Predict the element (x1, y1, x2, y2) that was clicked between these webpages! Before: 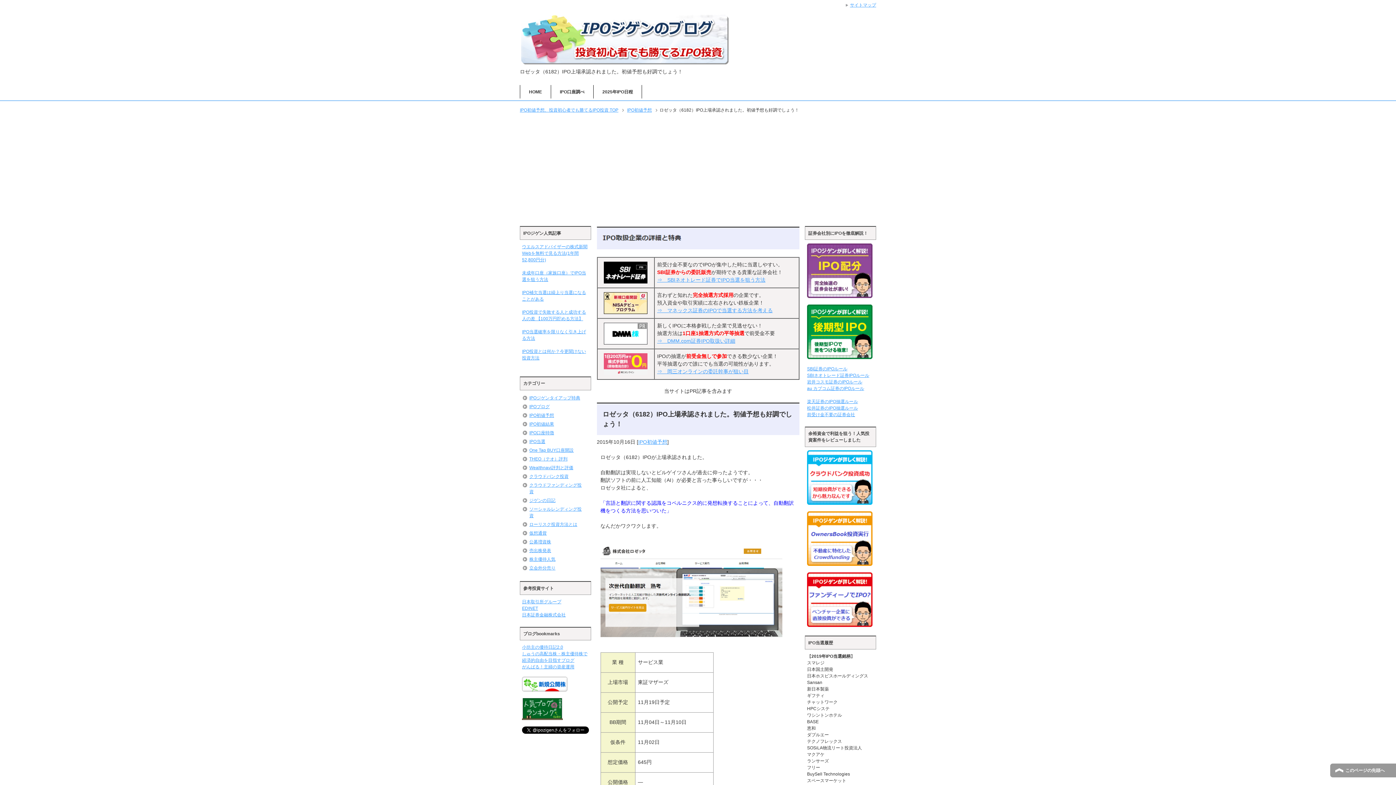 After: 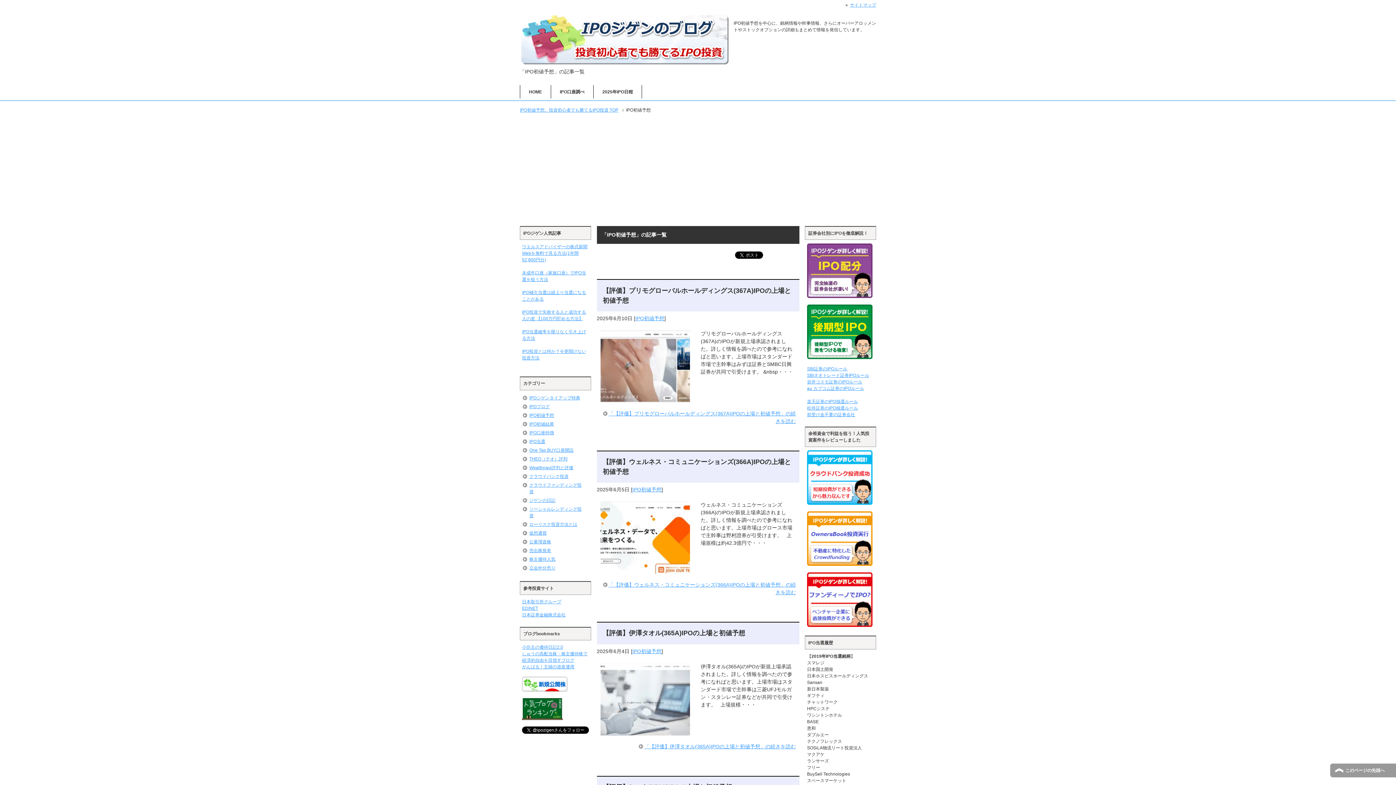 Action: bbox: (529, 413, 554, 418) label: IPO初値予想